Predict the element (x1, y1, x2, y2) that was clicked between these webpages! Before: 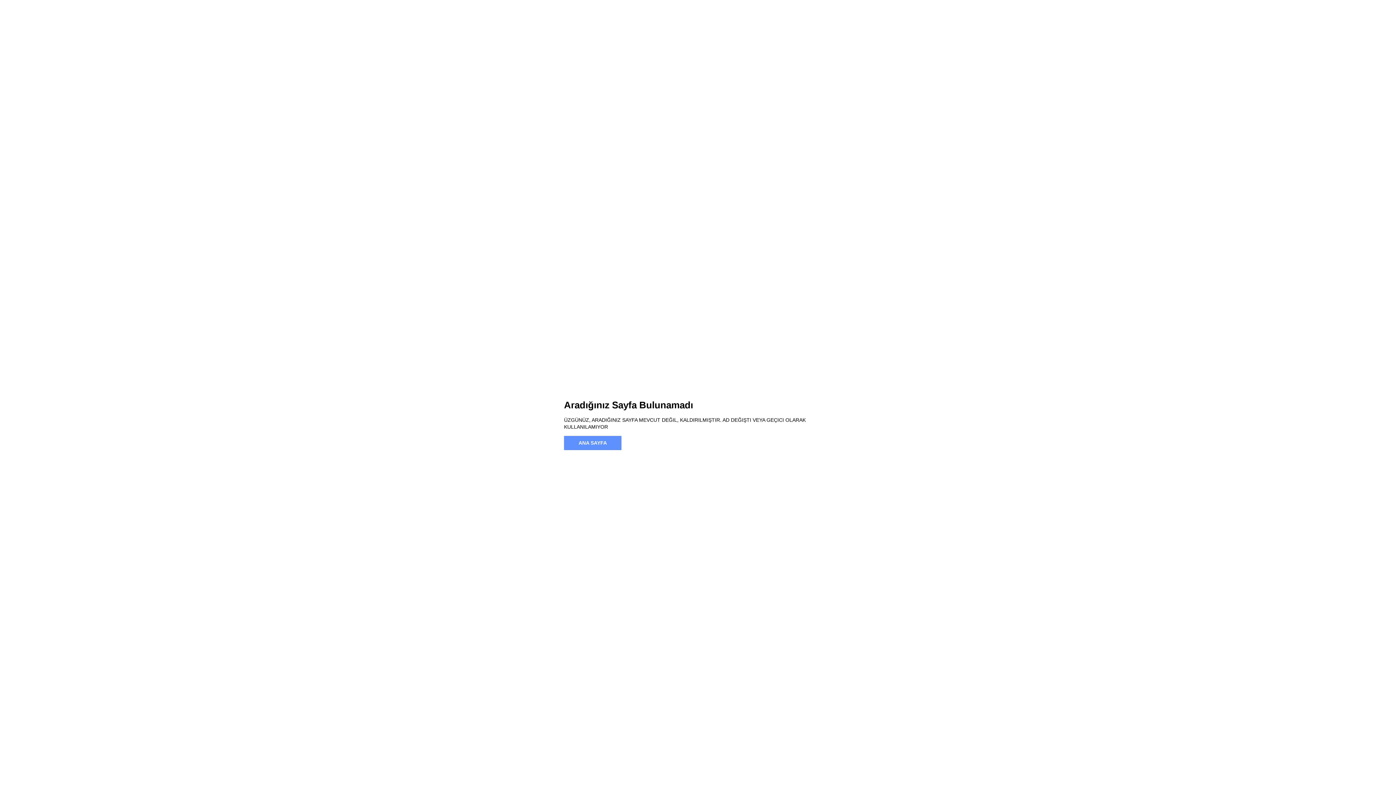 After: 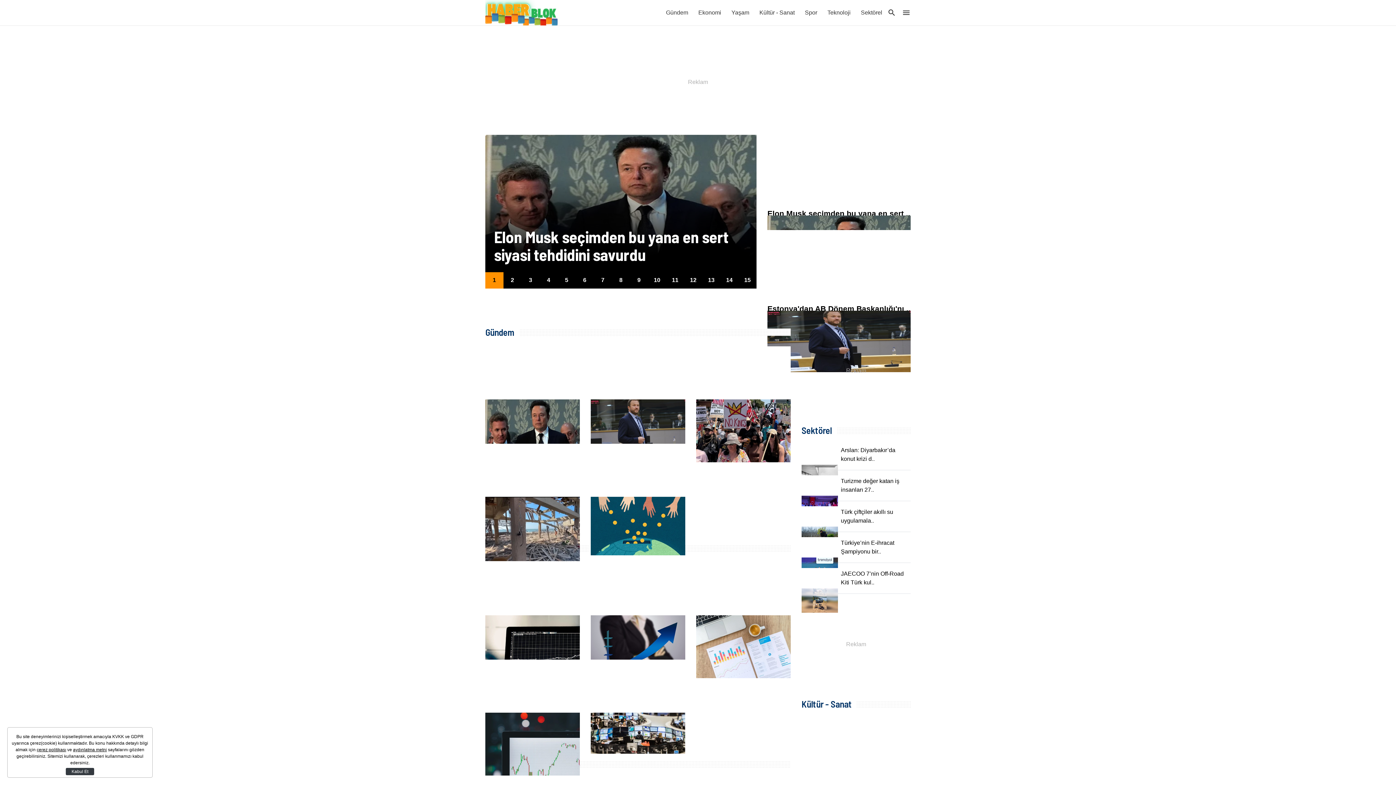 Action: bbox: (564, 436, 621, 450) label: ANA SAYFA